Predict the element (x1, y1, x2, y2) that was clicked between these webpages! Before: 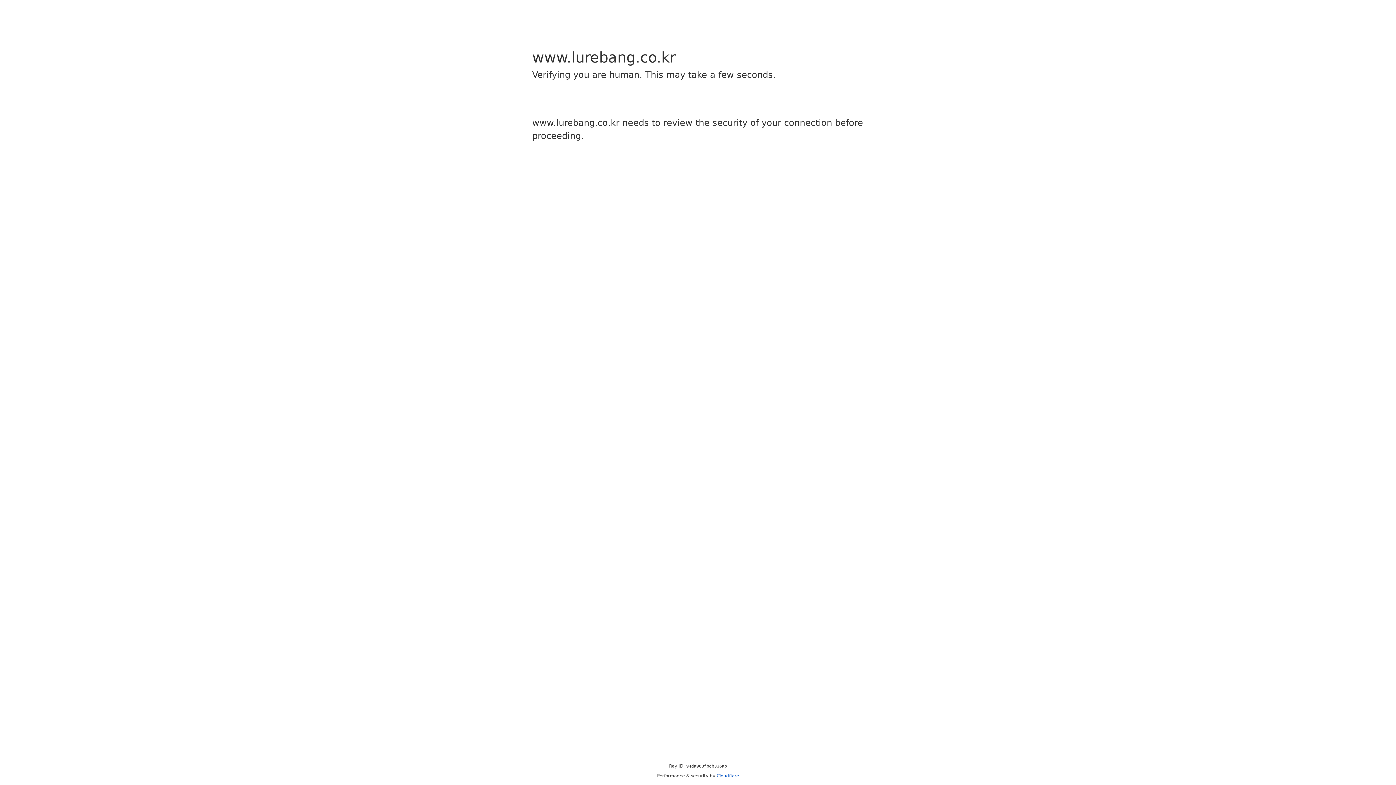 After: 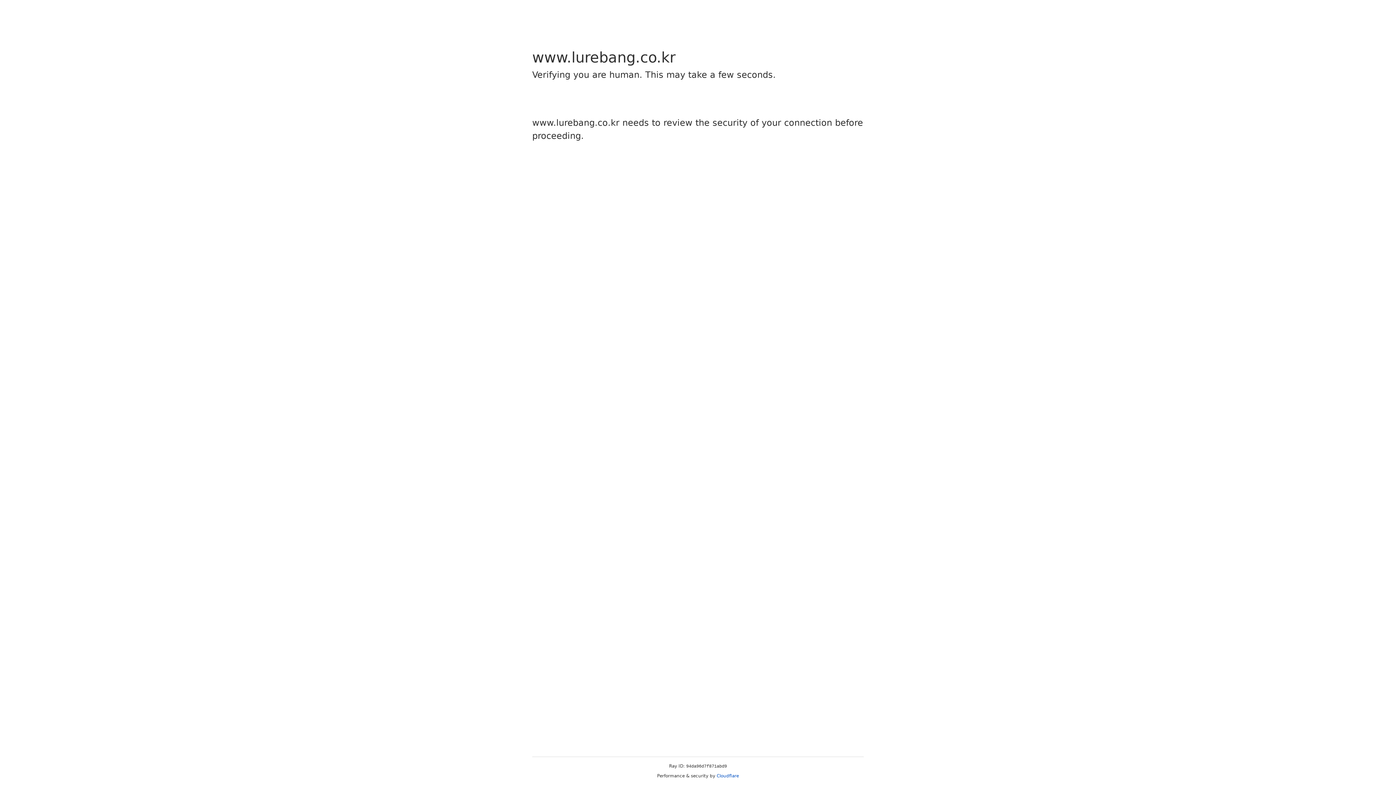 Action: bbox: (716, 773, 739, 778) label: Cloudflare